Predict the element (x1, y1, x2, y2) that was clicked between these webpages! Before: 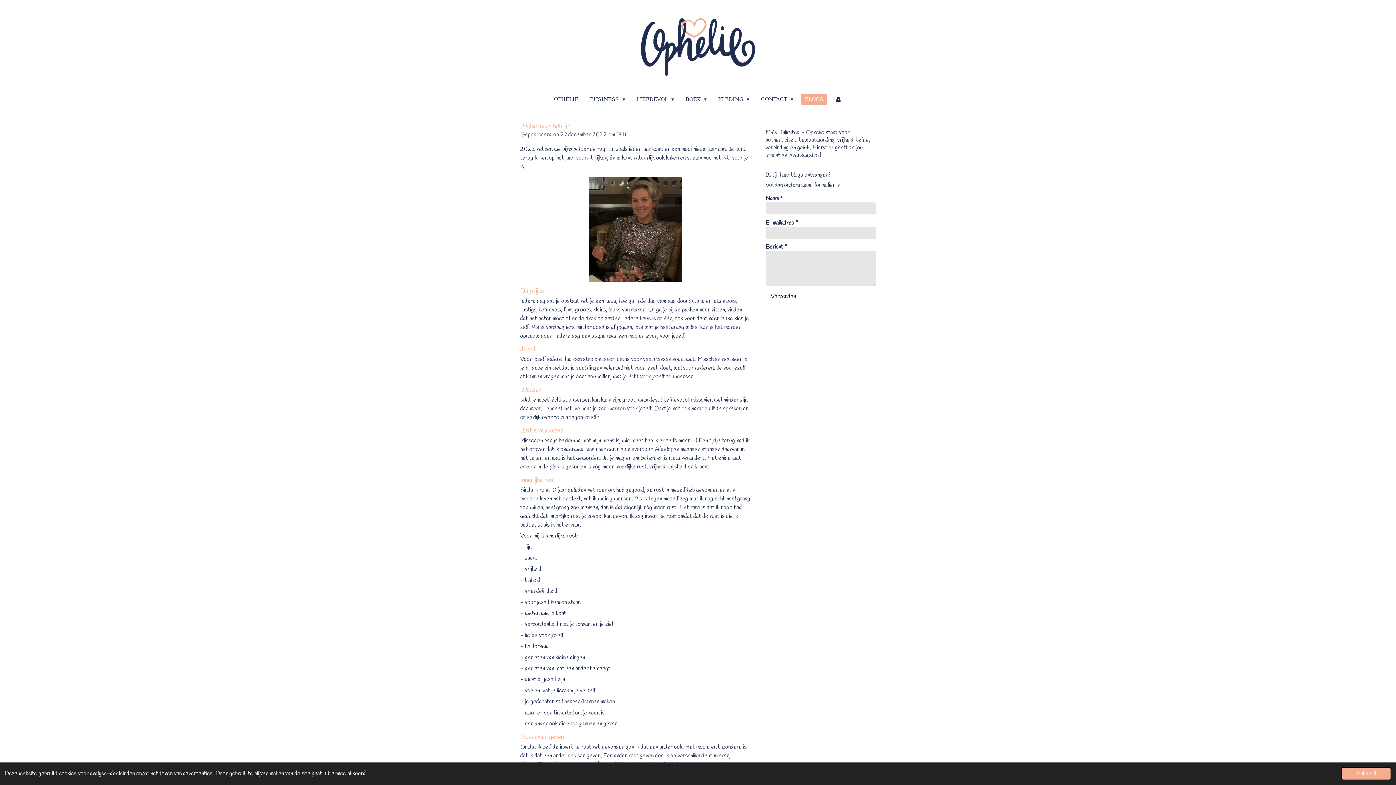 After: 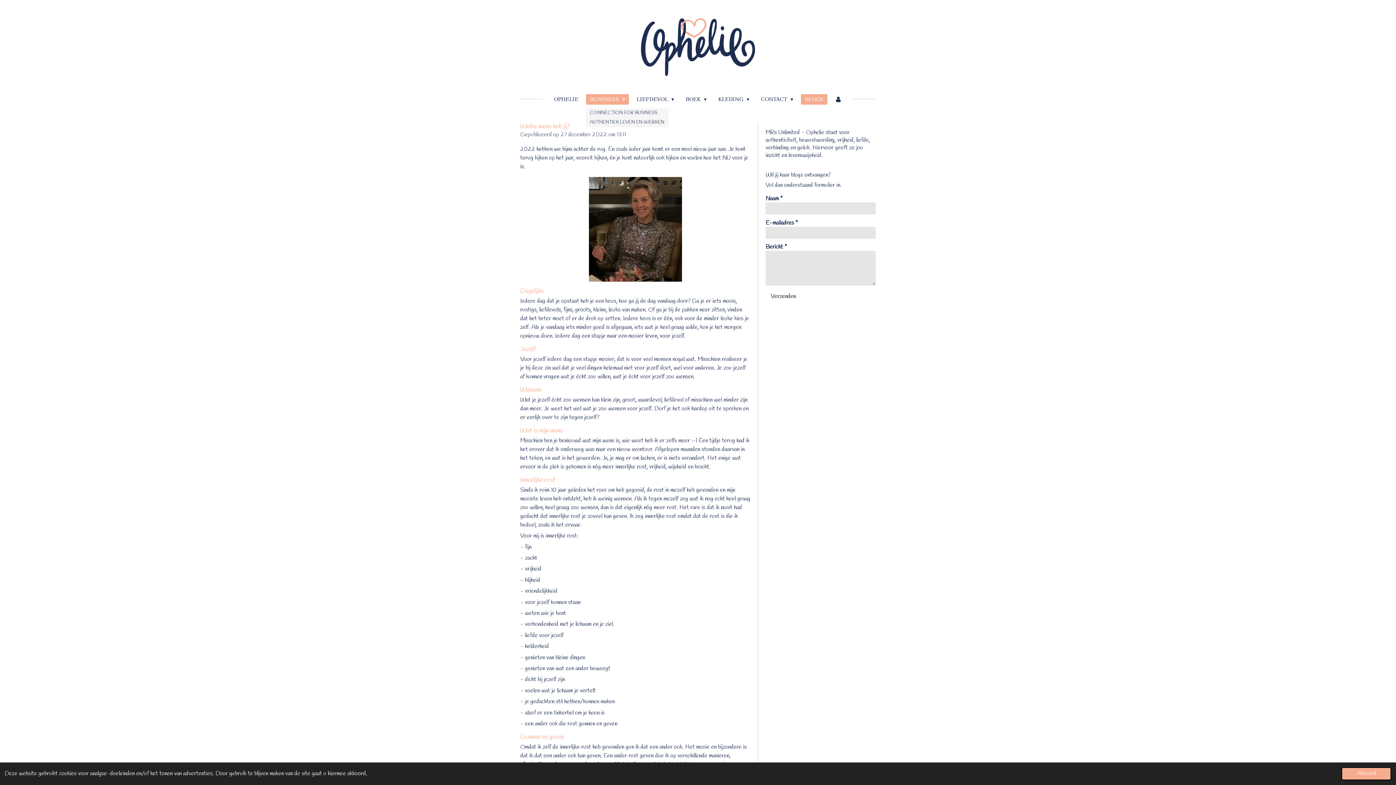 Action: label: BUSINESS  bbox: (586, 94, 629, 104)